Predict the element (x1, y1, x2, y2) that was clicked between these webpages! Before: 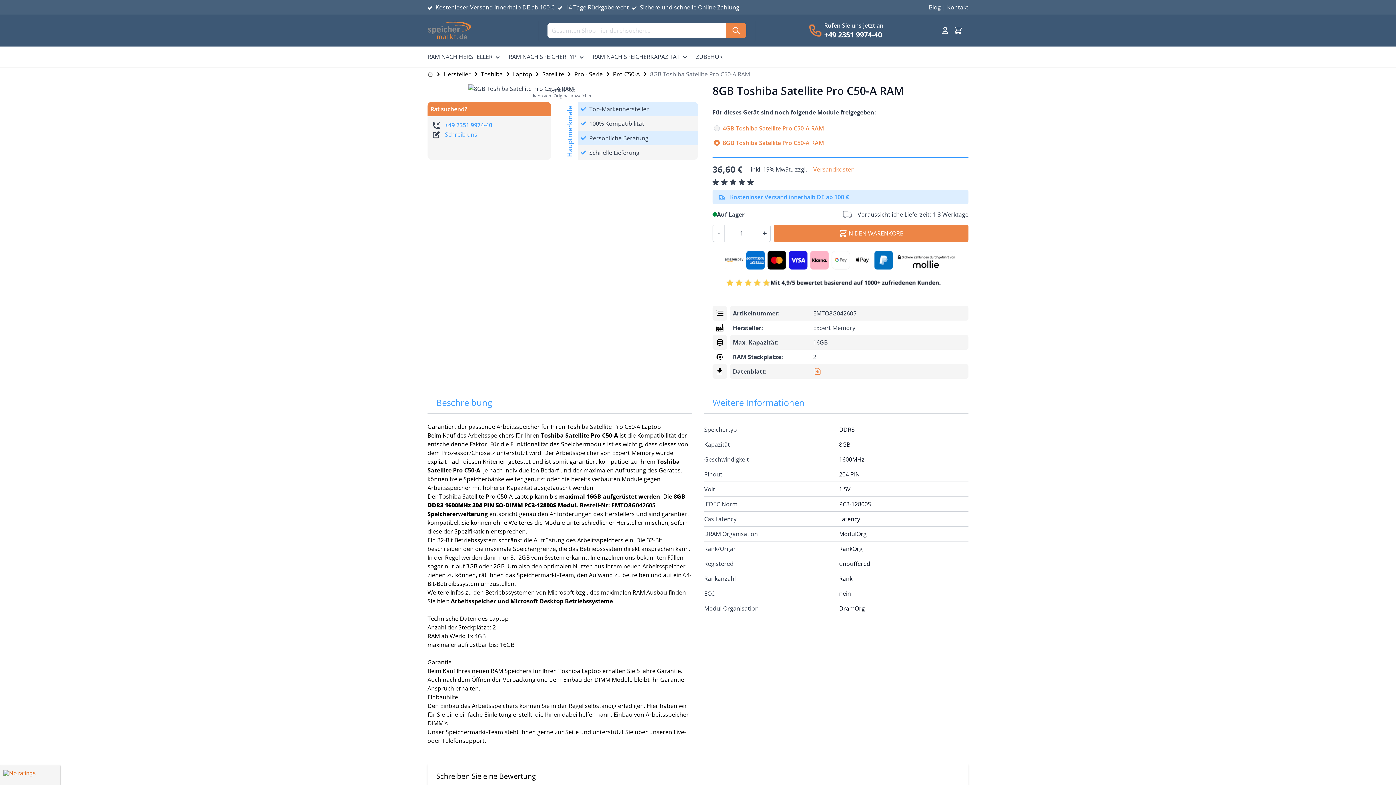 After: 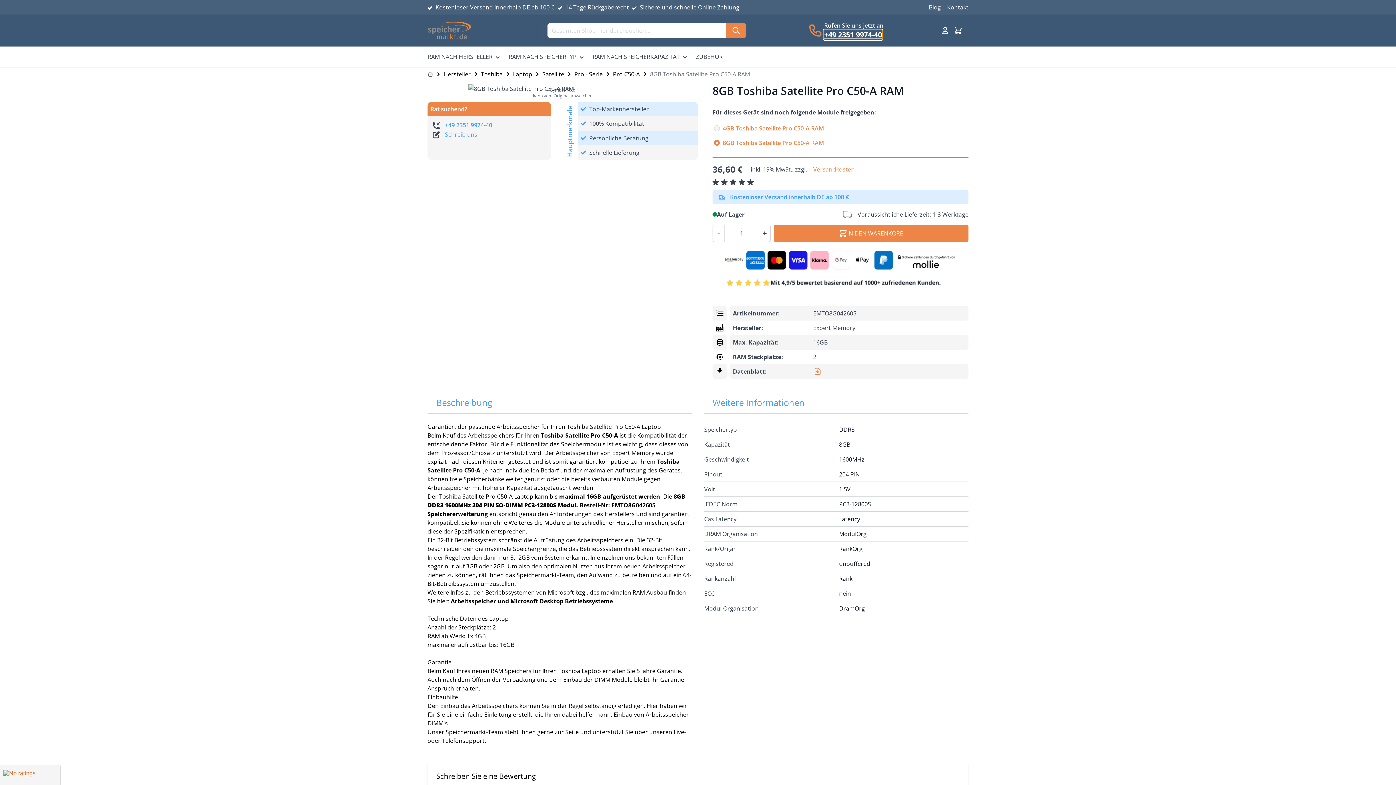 Action: bbox: (824, 29, 882, 39) label: +49 2351 9974-40